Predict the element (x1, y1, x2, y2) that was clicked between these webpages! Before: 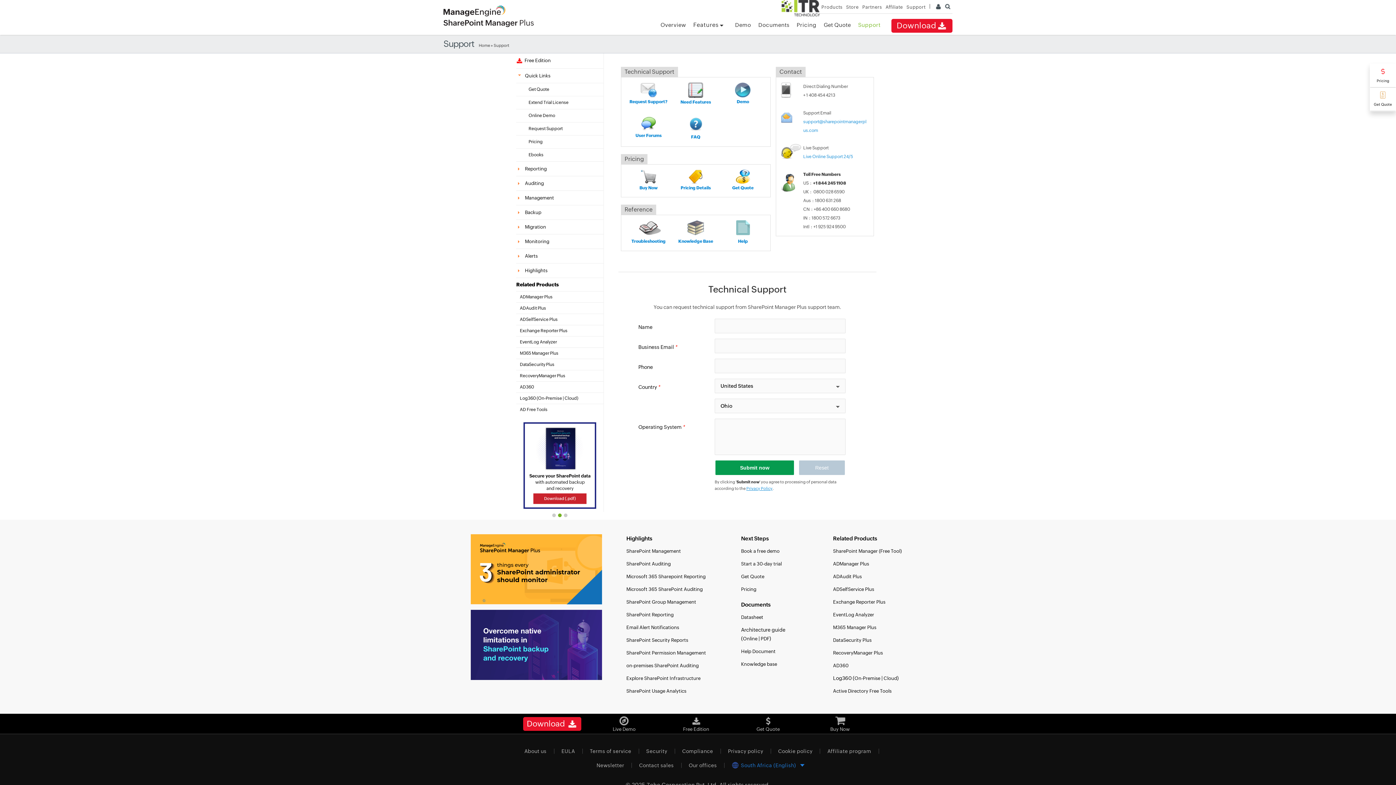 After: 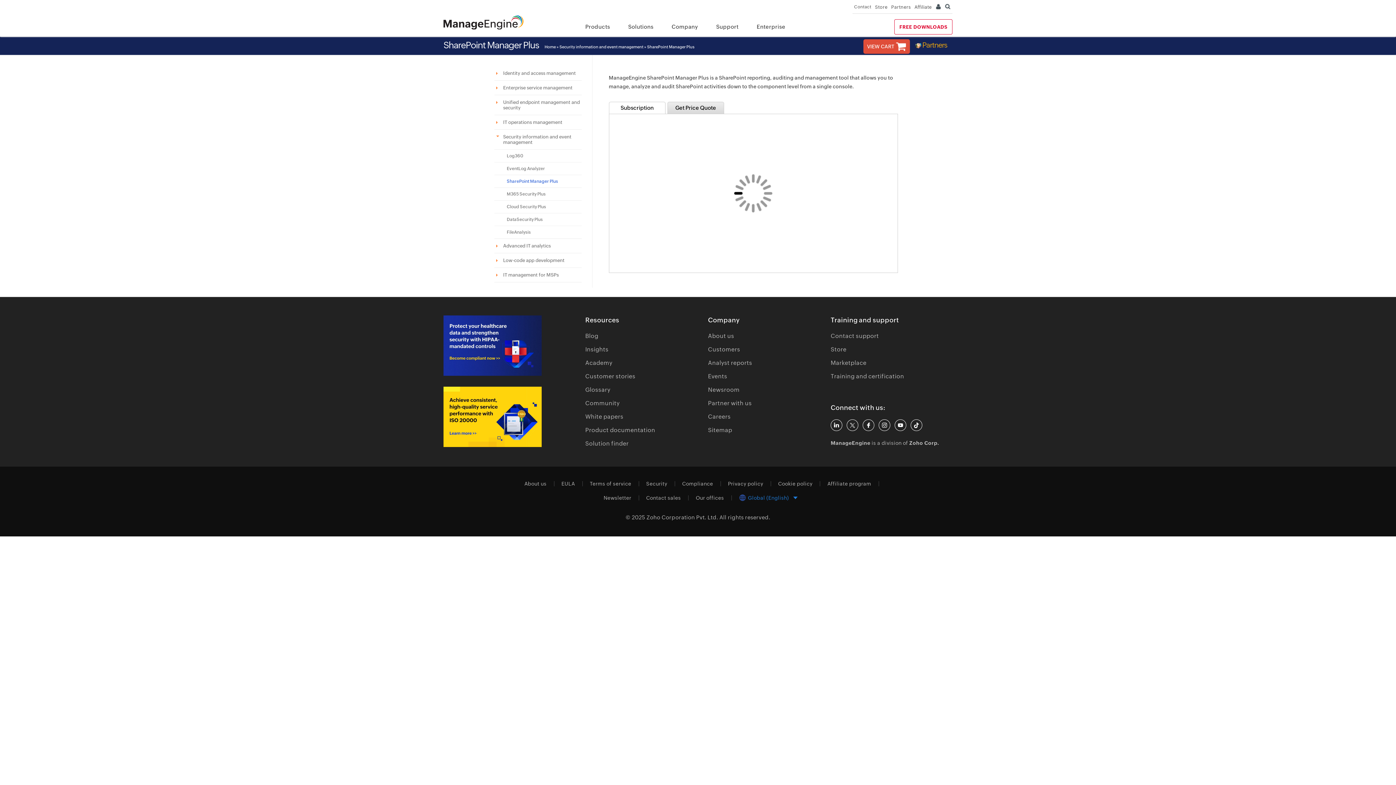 Action: bbox: (830, 715, 850, 732) label:  
Buy Now